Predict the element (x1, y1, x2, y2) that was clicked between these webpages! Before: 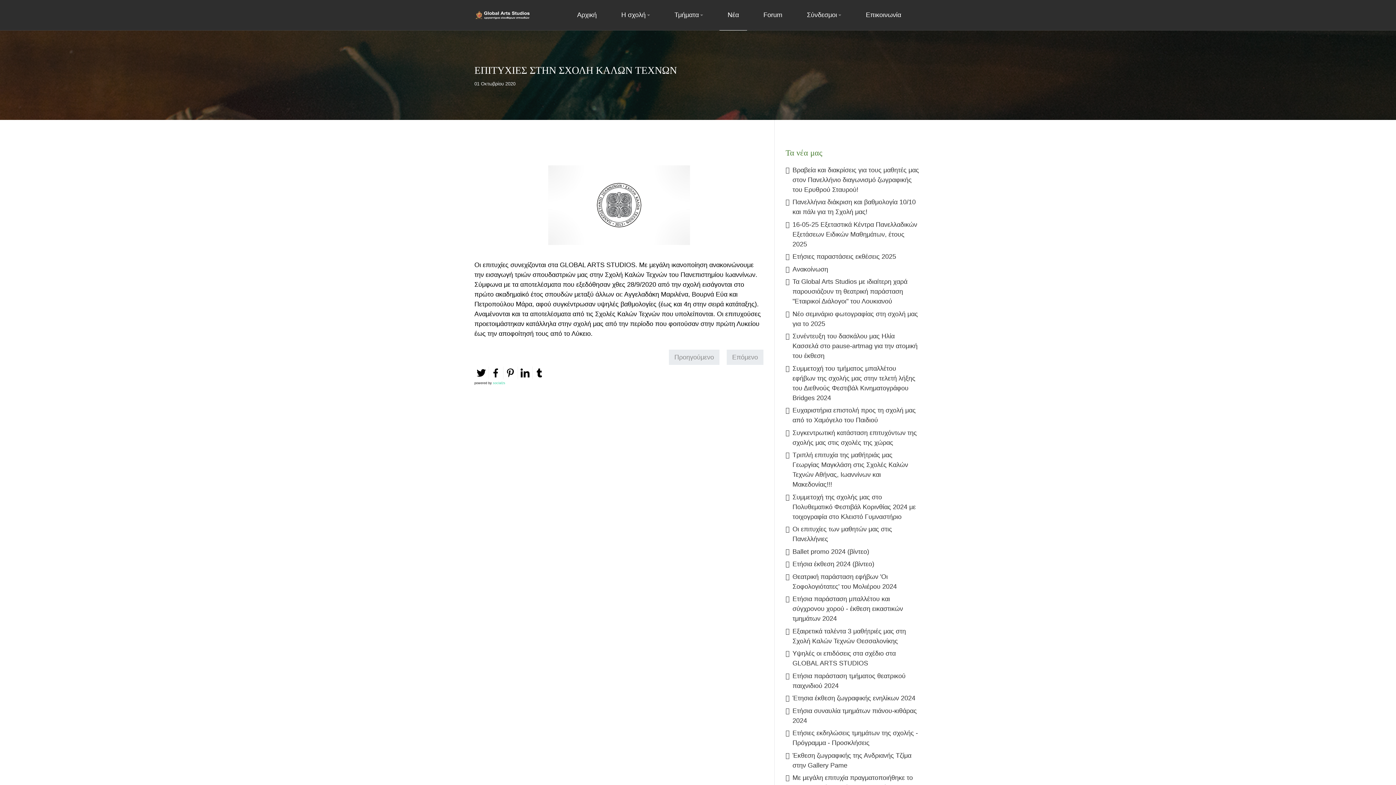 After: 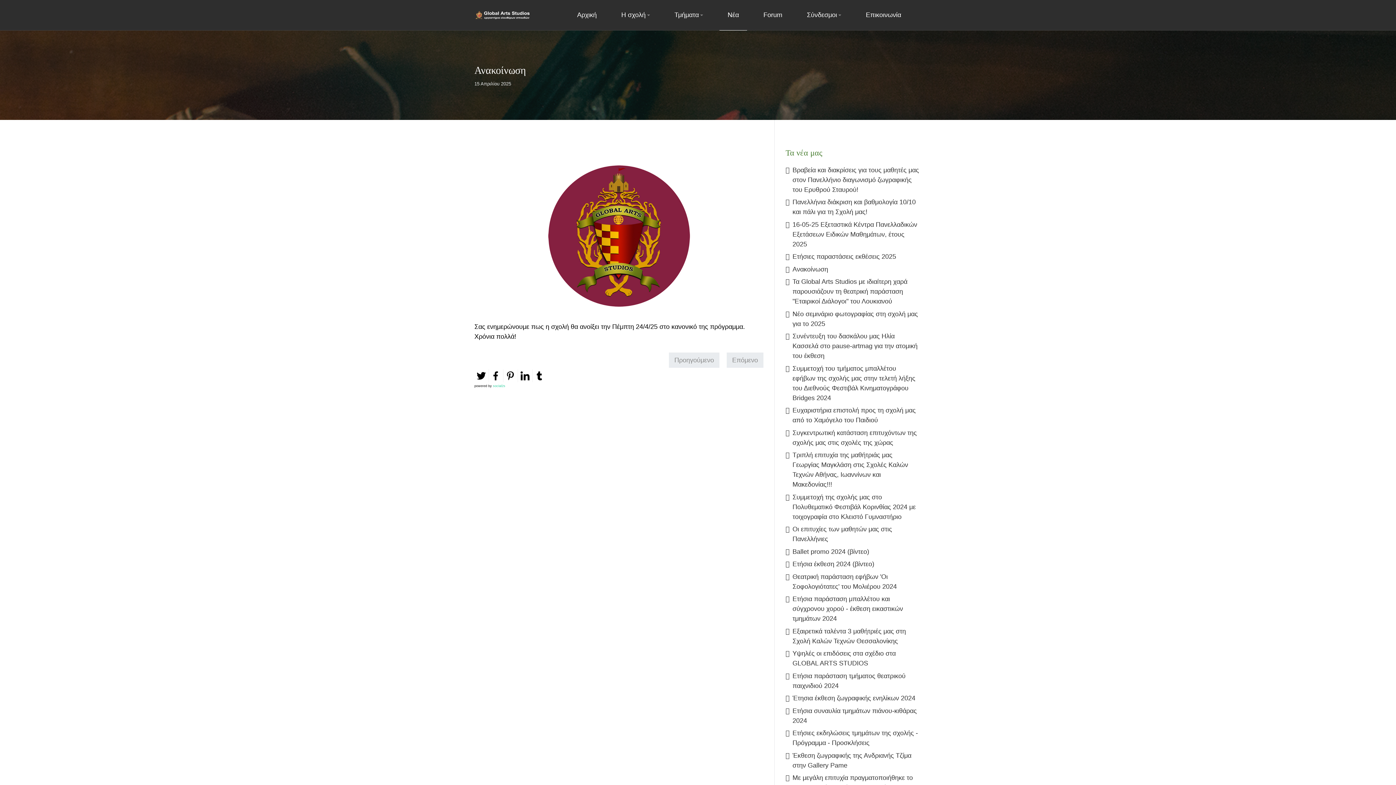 Action: bbox: (785, 263, 921, 275) label: Ανακοίνωση